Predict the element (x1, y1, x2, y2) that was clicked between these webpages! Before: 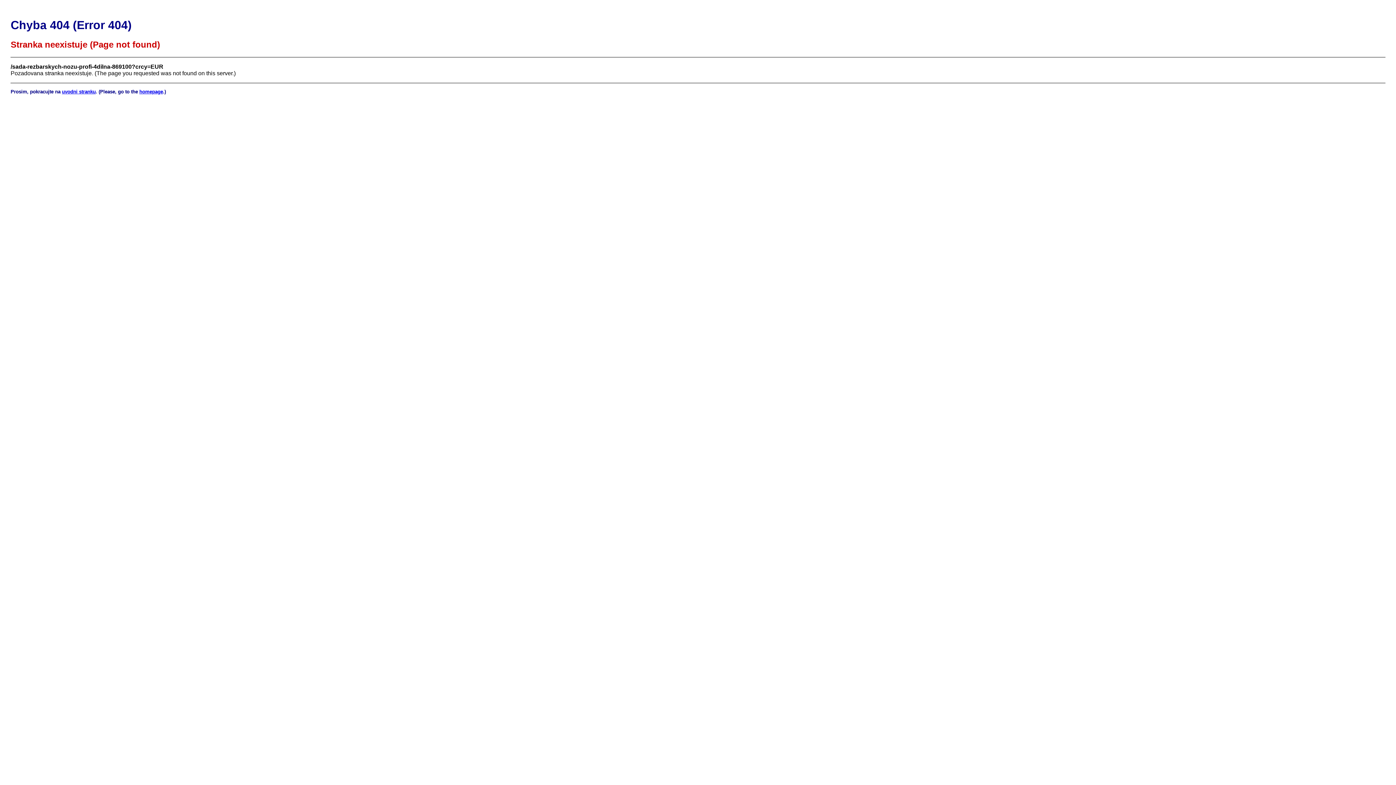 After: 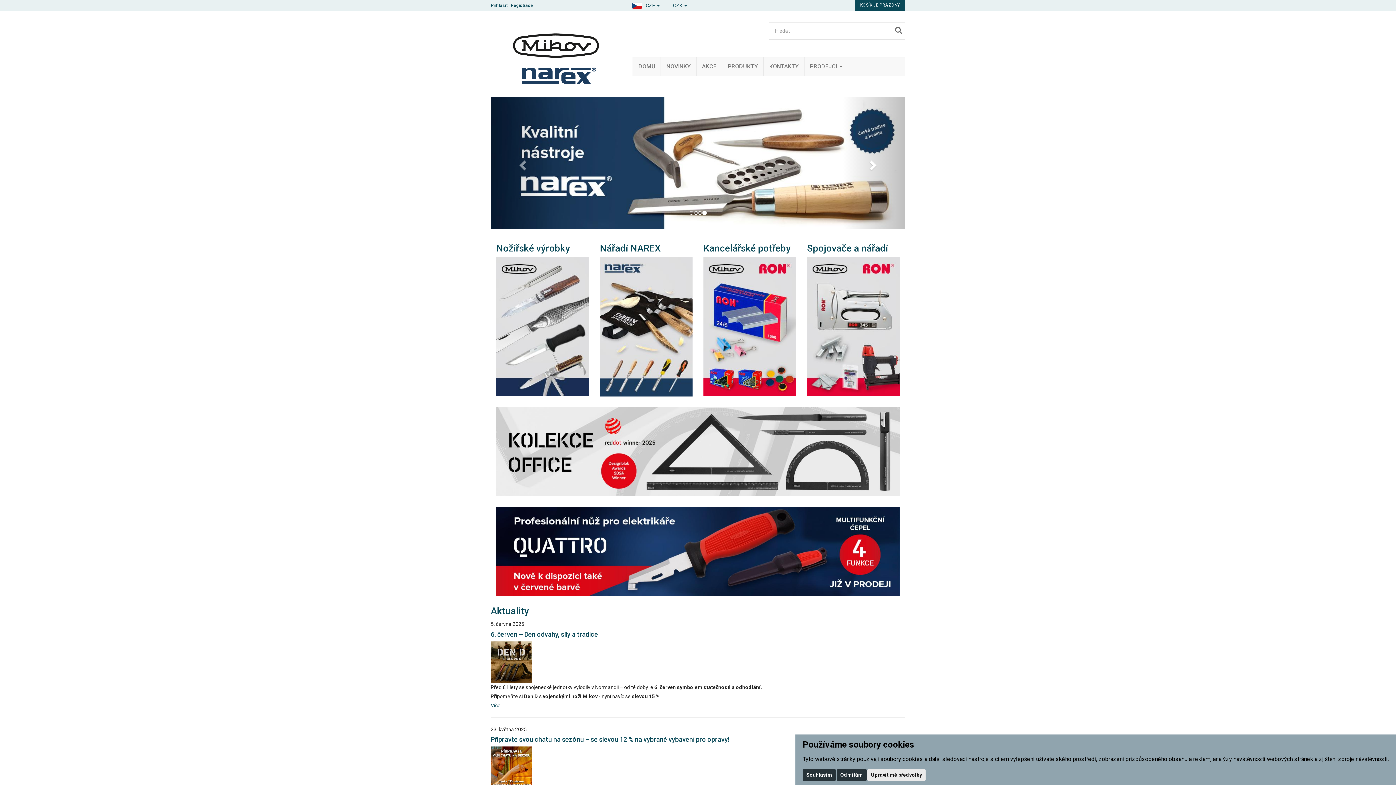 Action: bbox: (139, 89, 163, 94) label: homepage